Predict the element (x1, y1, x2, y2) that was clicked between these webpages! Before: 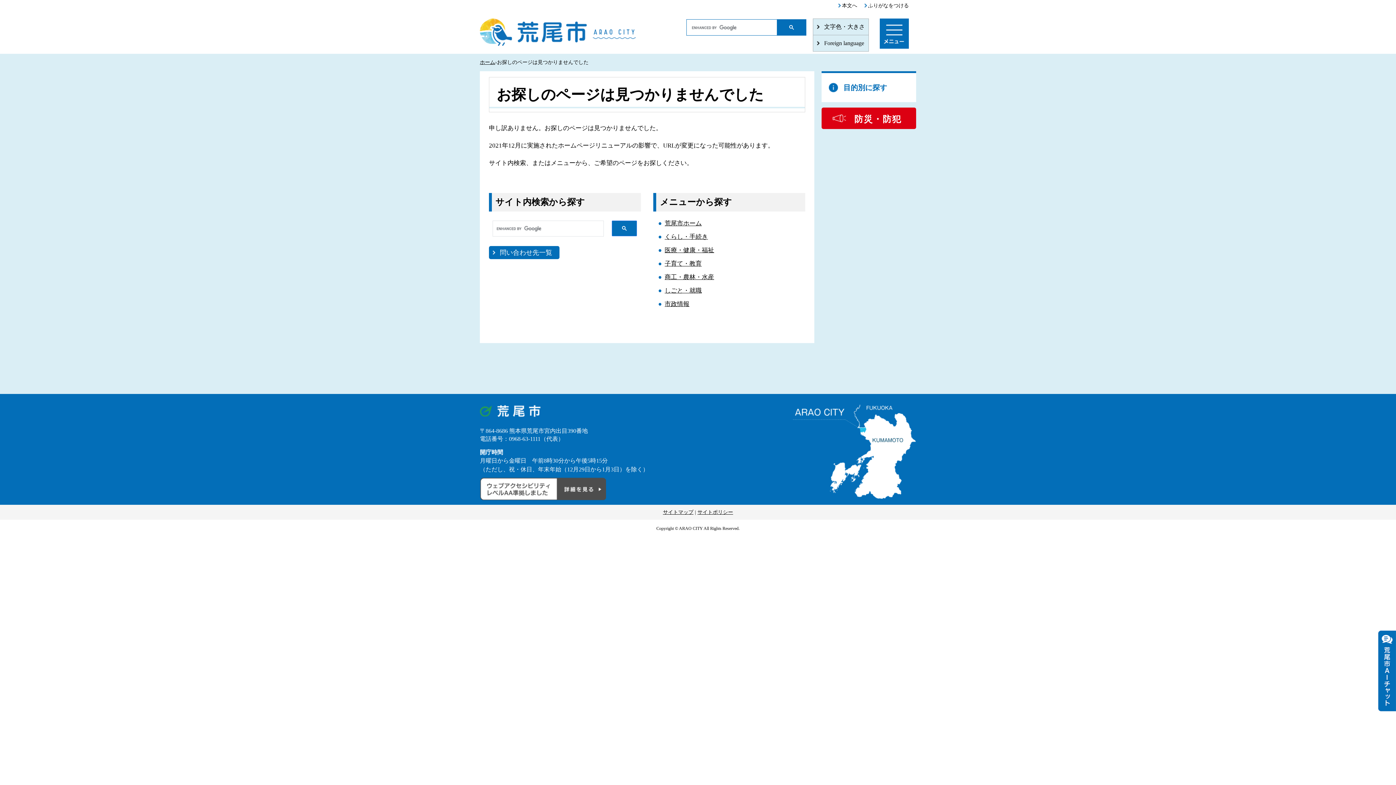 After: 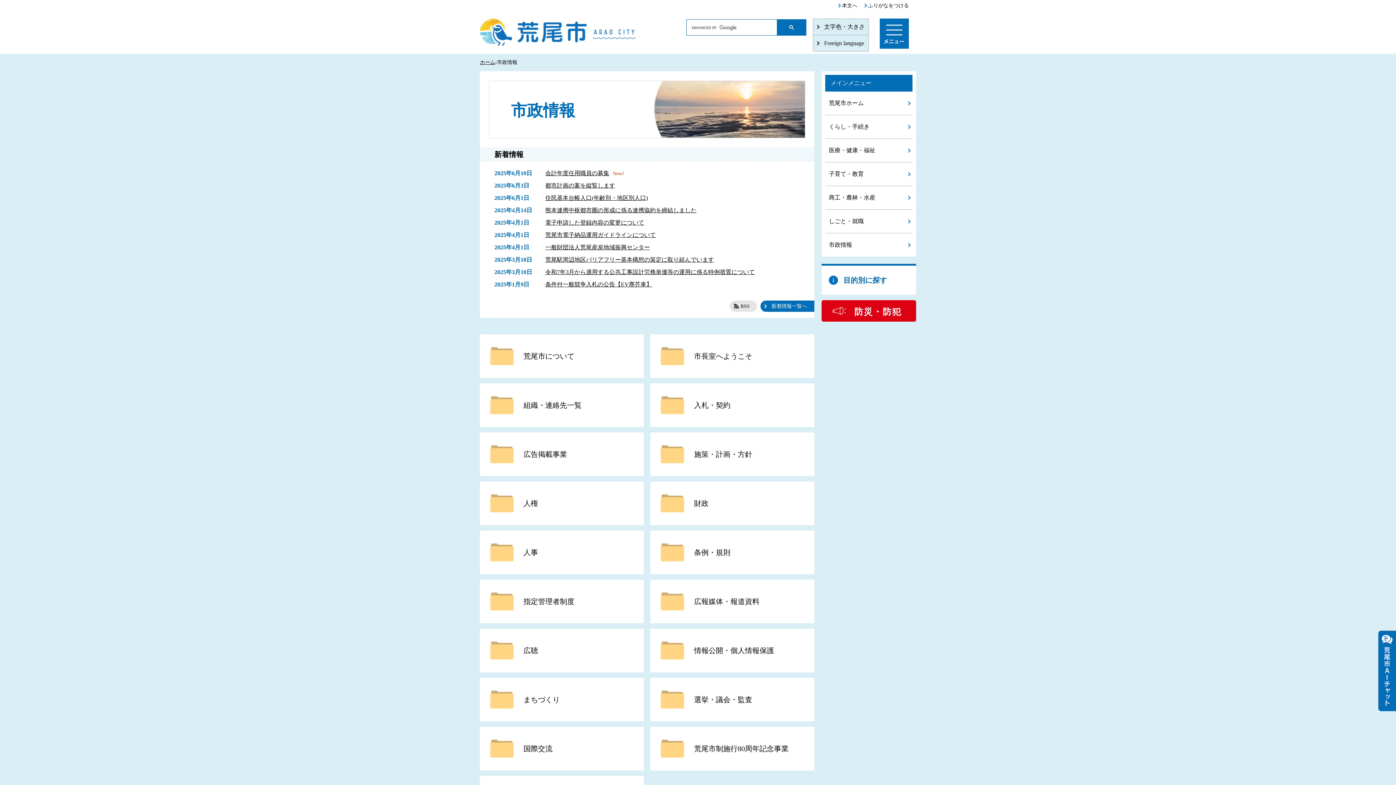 Action: bbox: (664, 300, 689, 307) label: 市政情報